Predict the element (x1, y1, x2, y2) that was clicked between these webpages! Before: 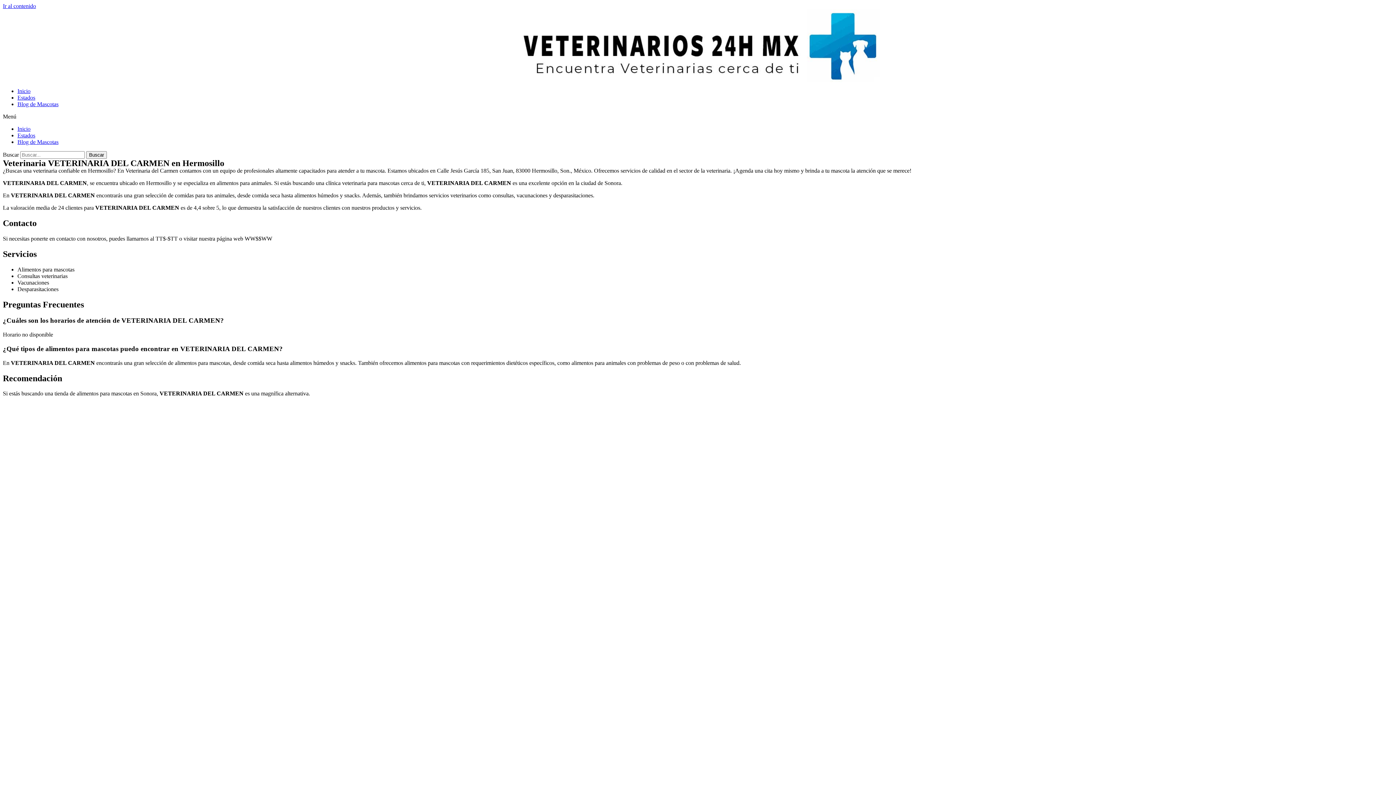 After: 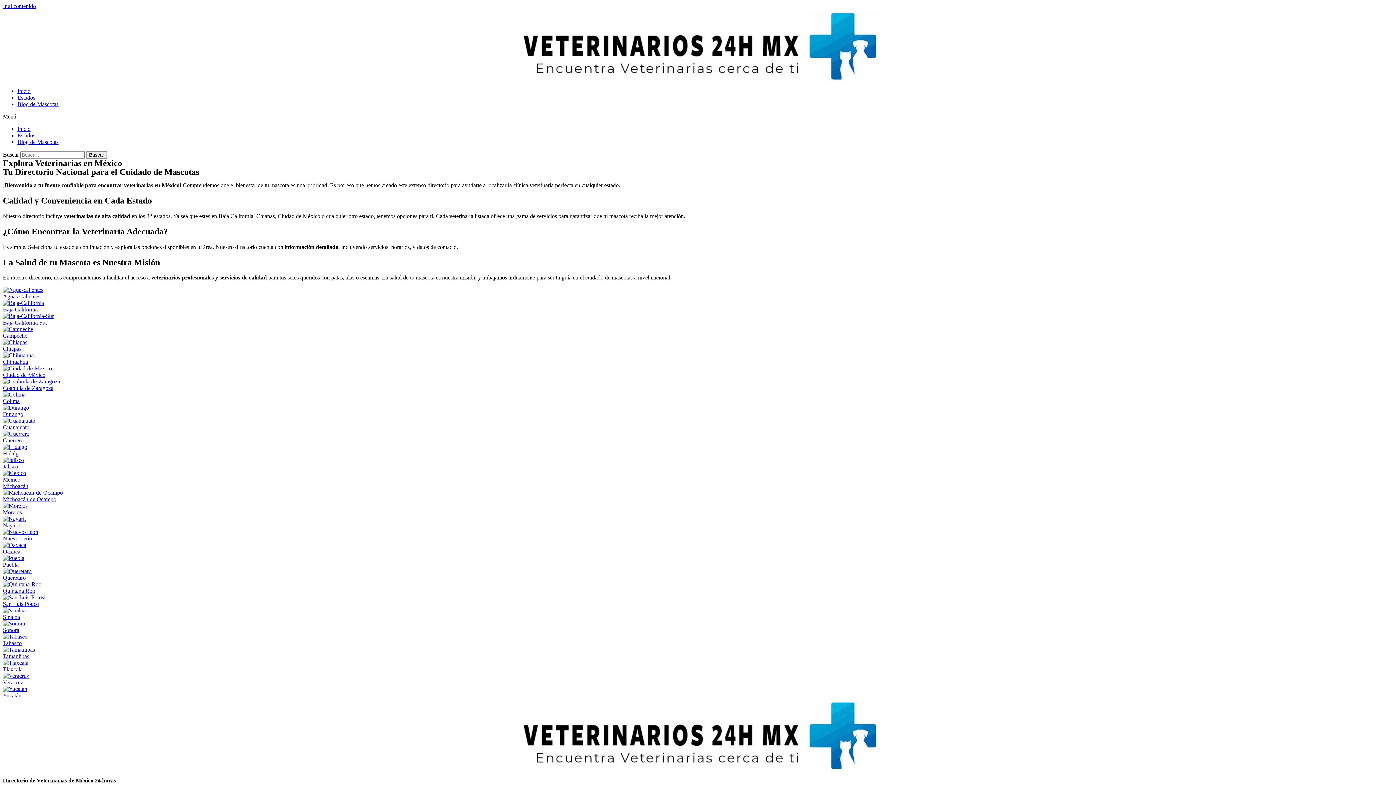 Action: label: Estados bbox: (17, 132, 35, 138)